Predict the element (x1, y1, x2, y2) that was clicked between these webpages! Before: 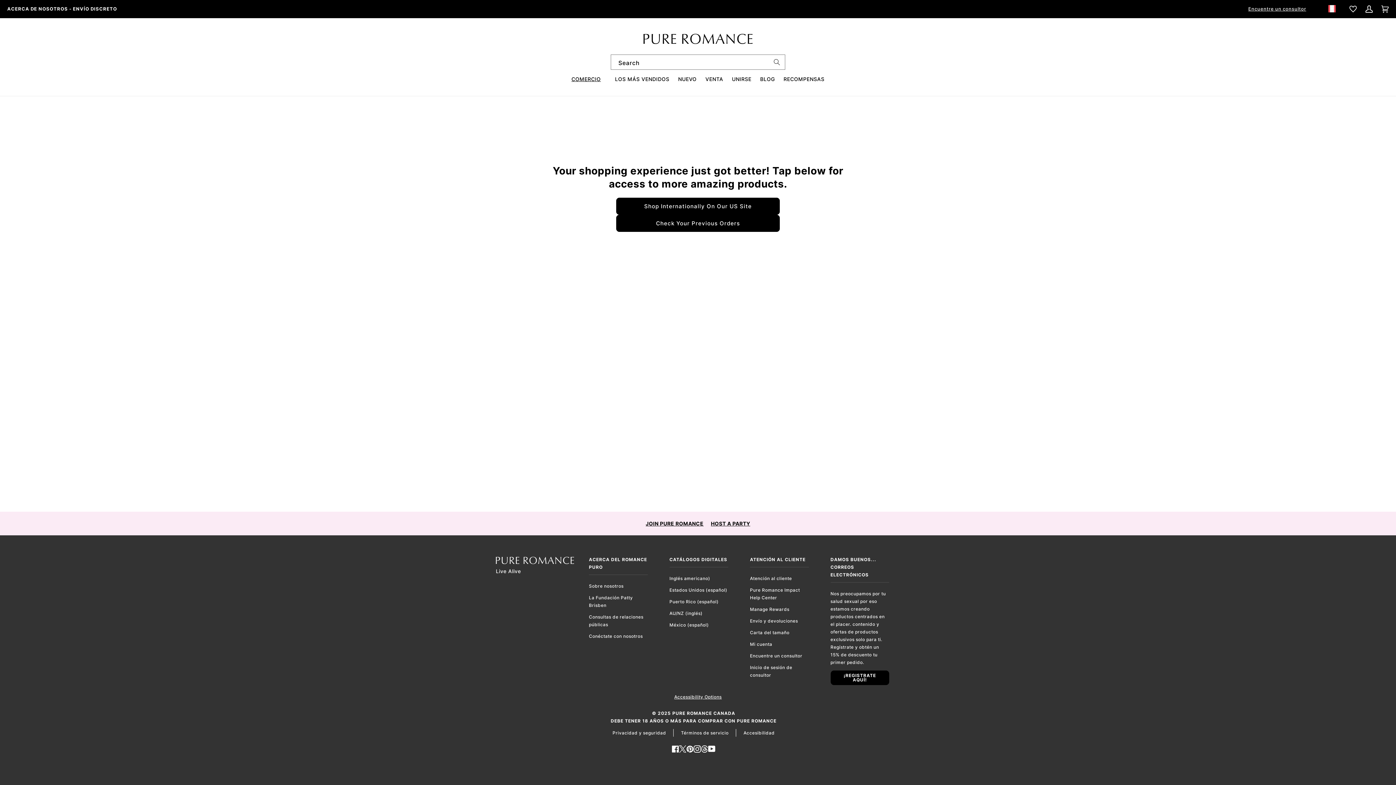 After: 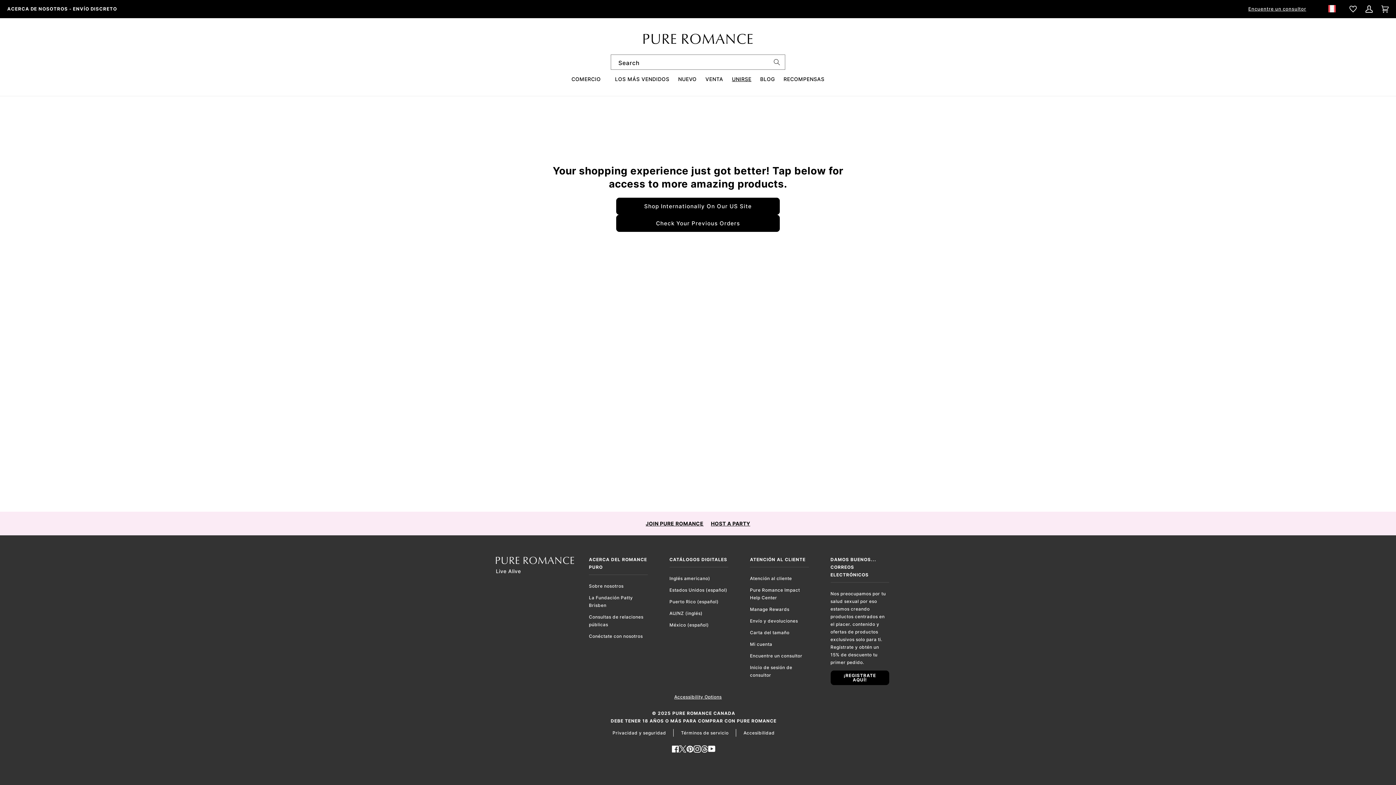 Action: bbox: (727, 71, 756, 86) label: UNIRSE